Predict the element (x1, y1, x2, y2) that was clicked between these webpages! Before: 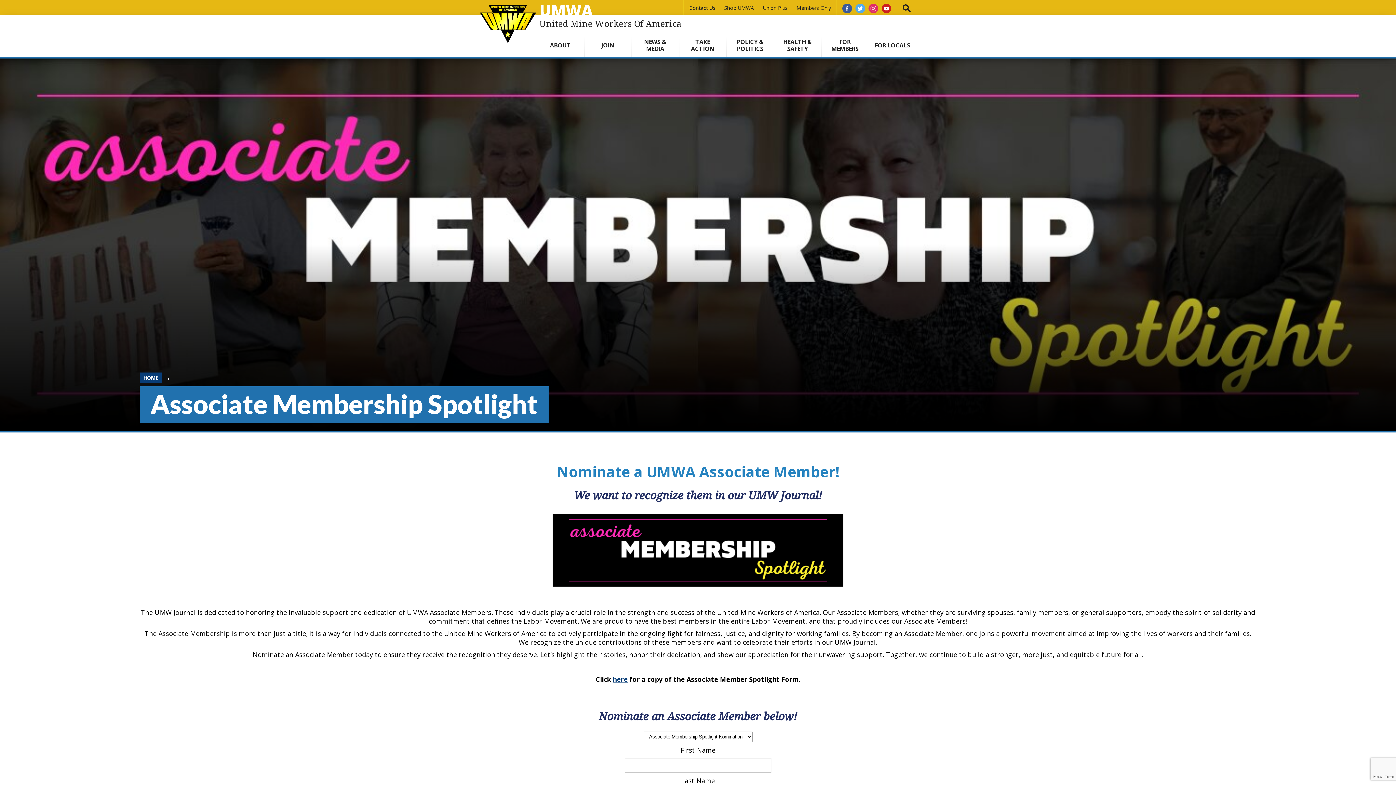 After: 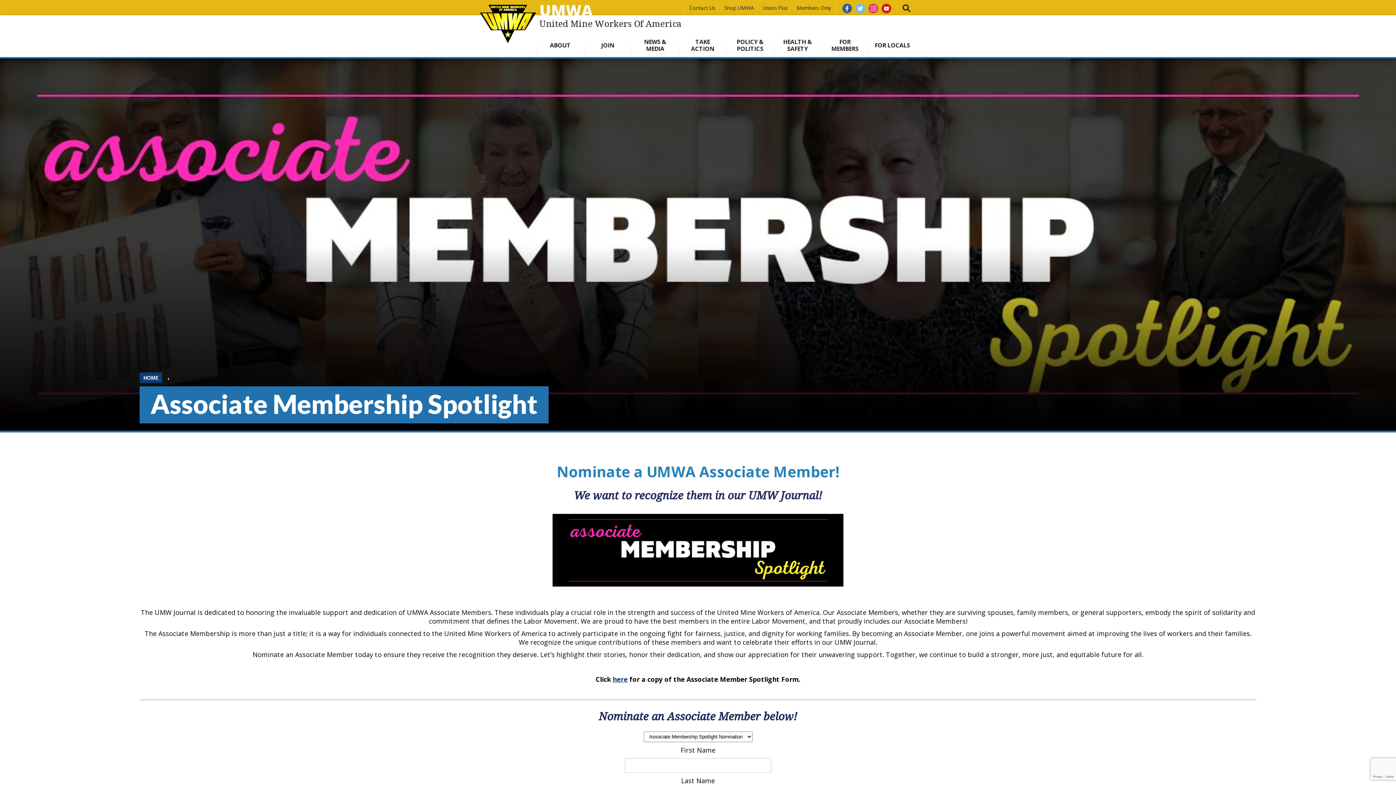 Action: bbox: (855, 3, 865, 13)